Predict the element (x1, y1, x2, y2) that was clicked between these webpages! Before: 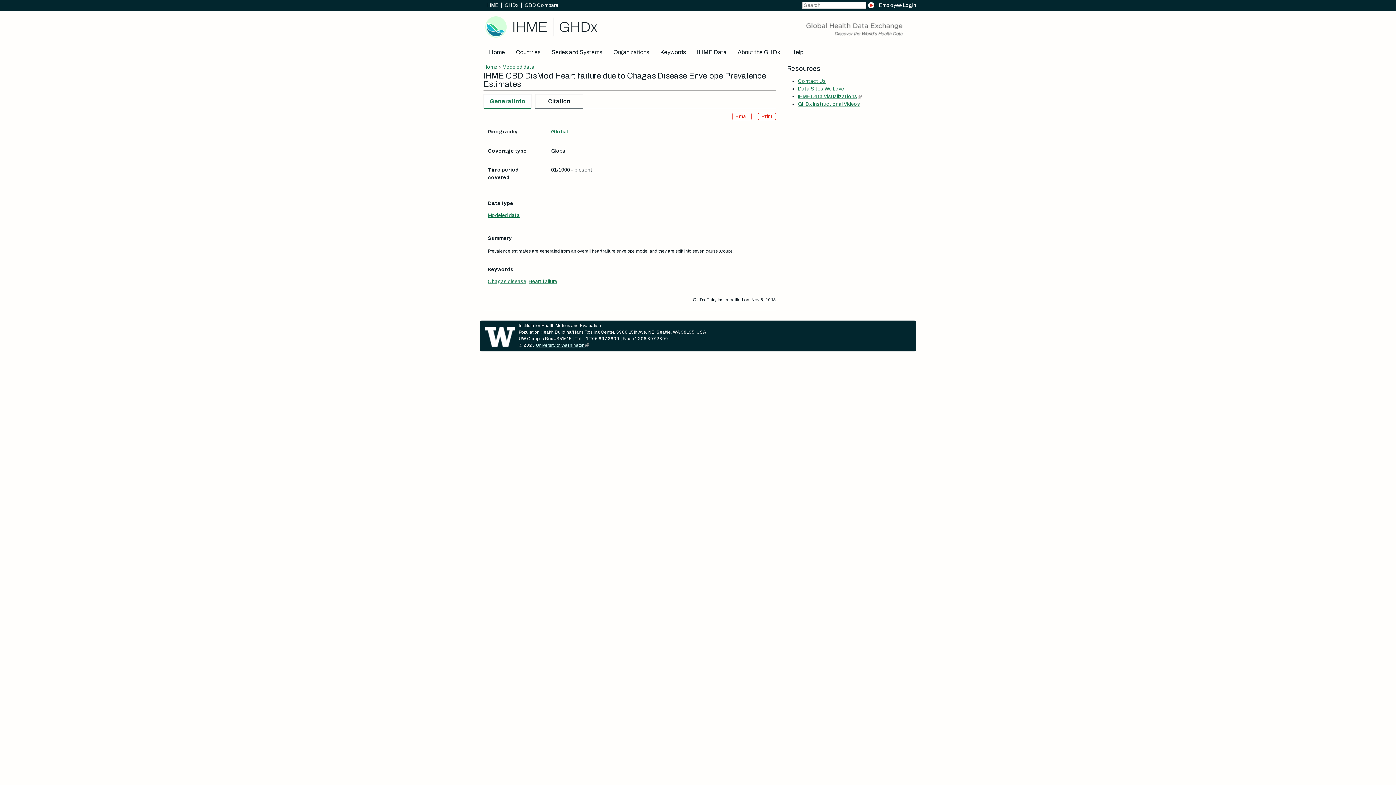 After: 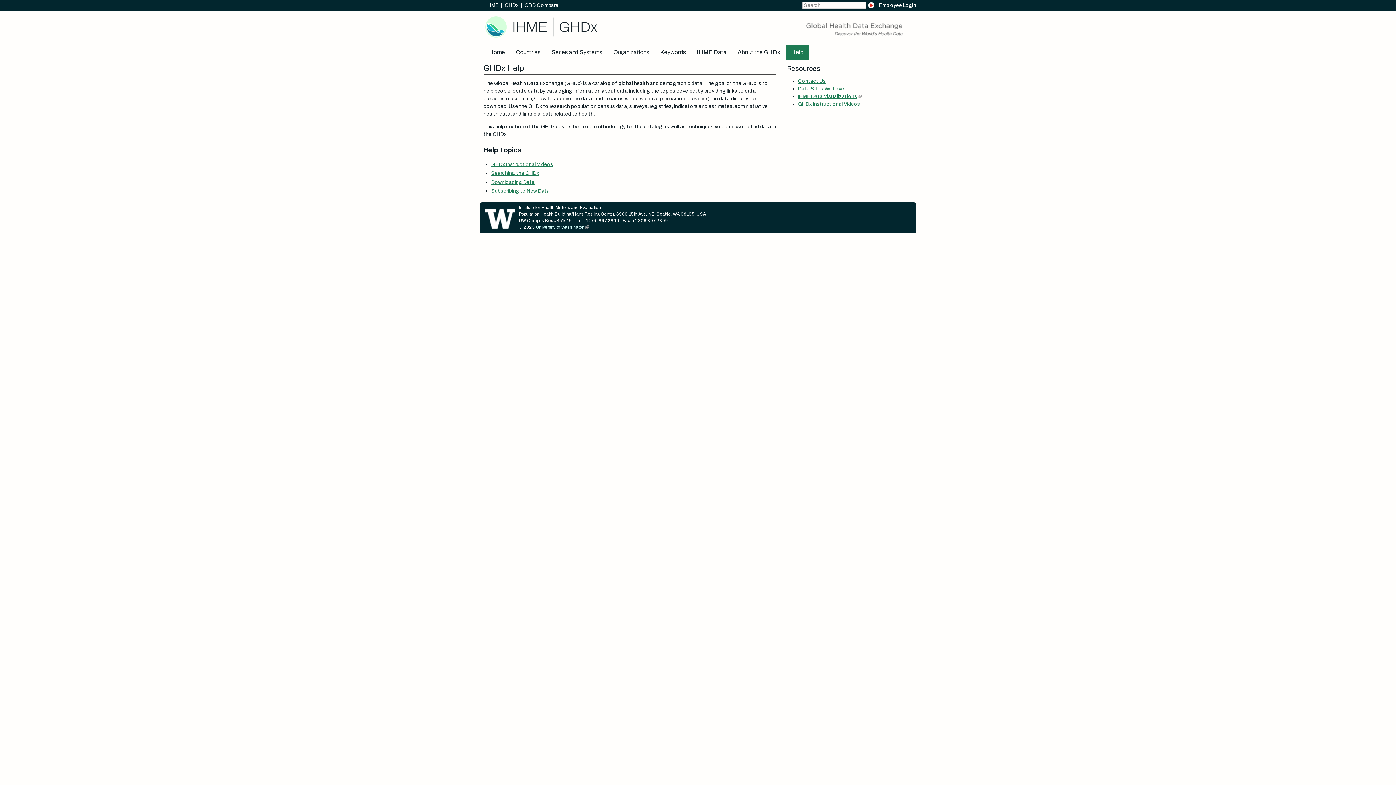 Action: label: Help bbox: (785, 45, 809, 59)